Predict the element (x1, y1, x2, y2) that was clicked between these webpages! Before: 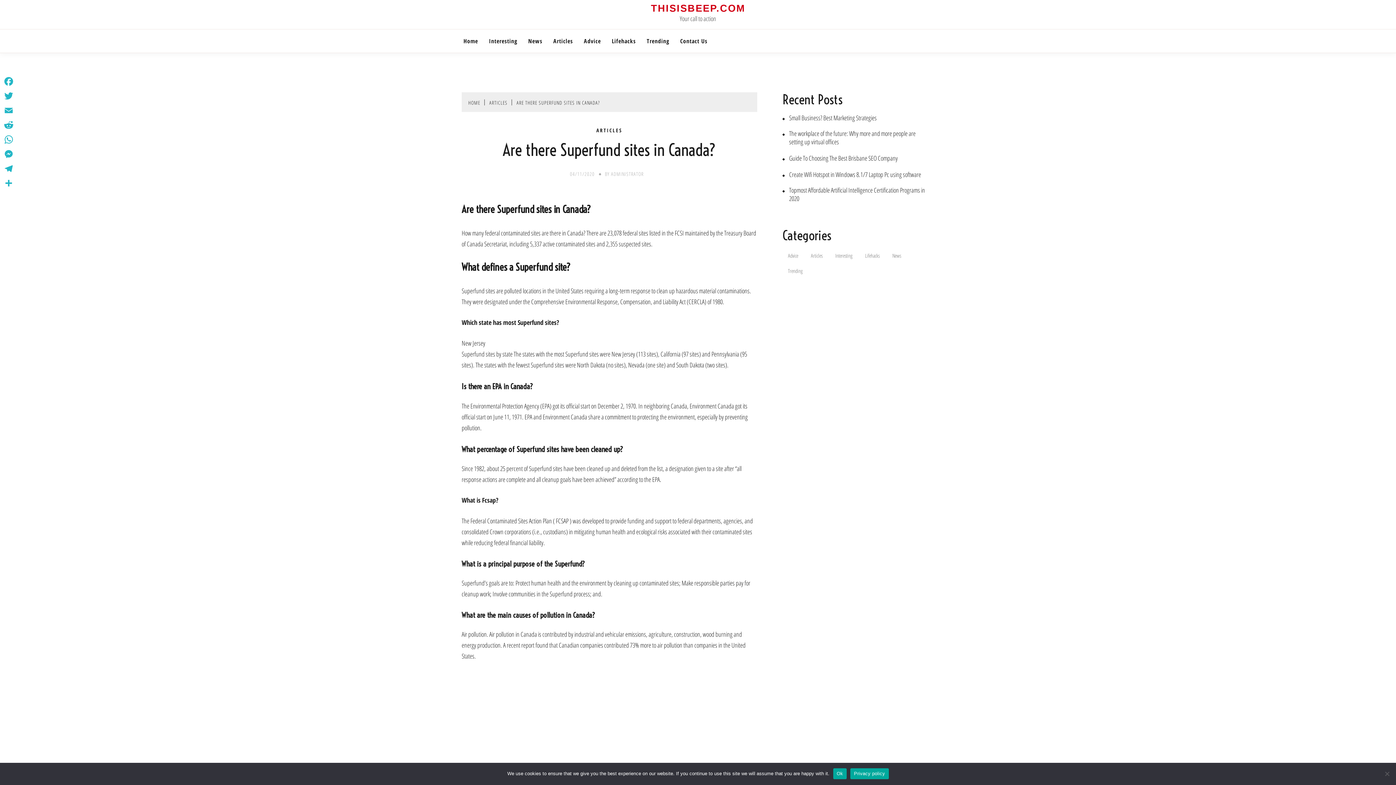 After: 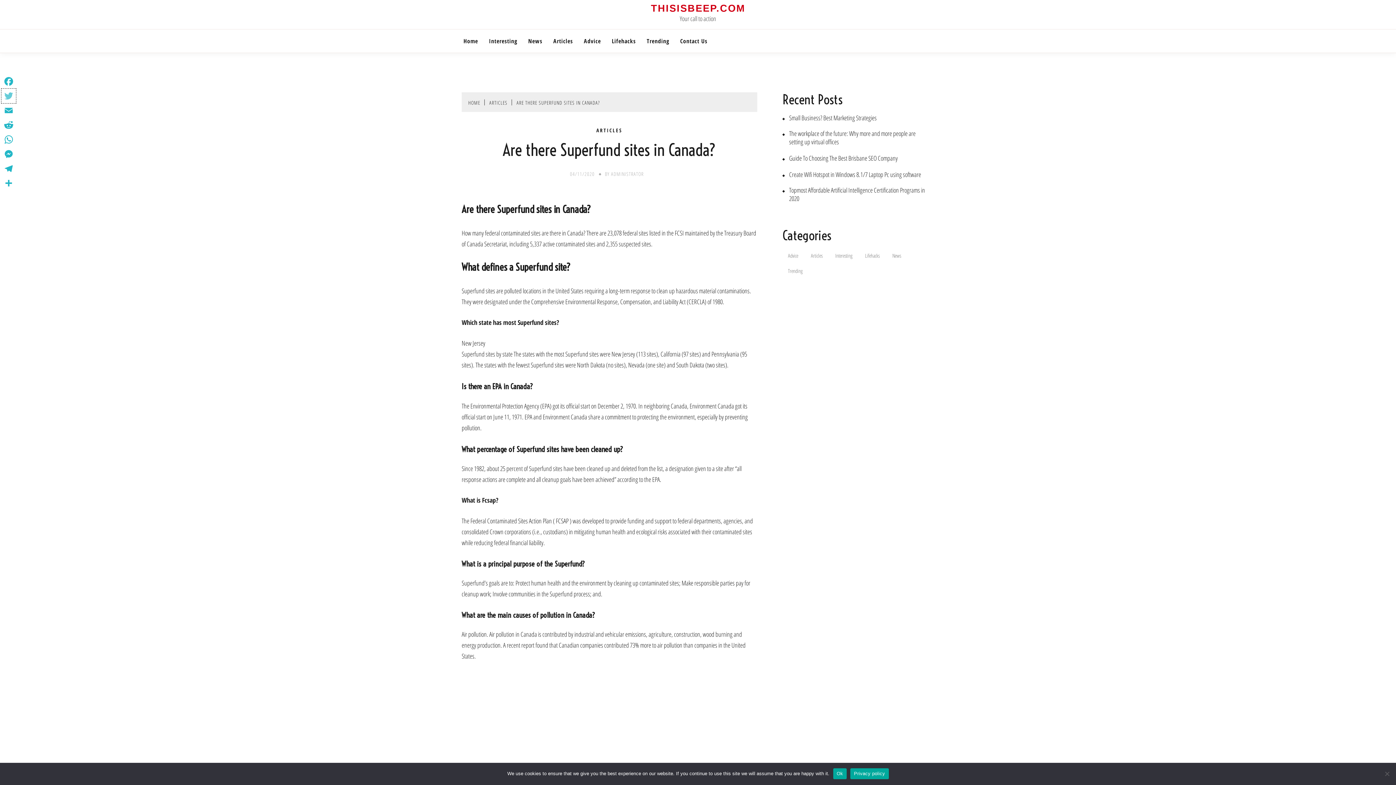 Action: bbox: (1, 88, 16, 103) label: Twitter